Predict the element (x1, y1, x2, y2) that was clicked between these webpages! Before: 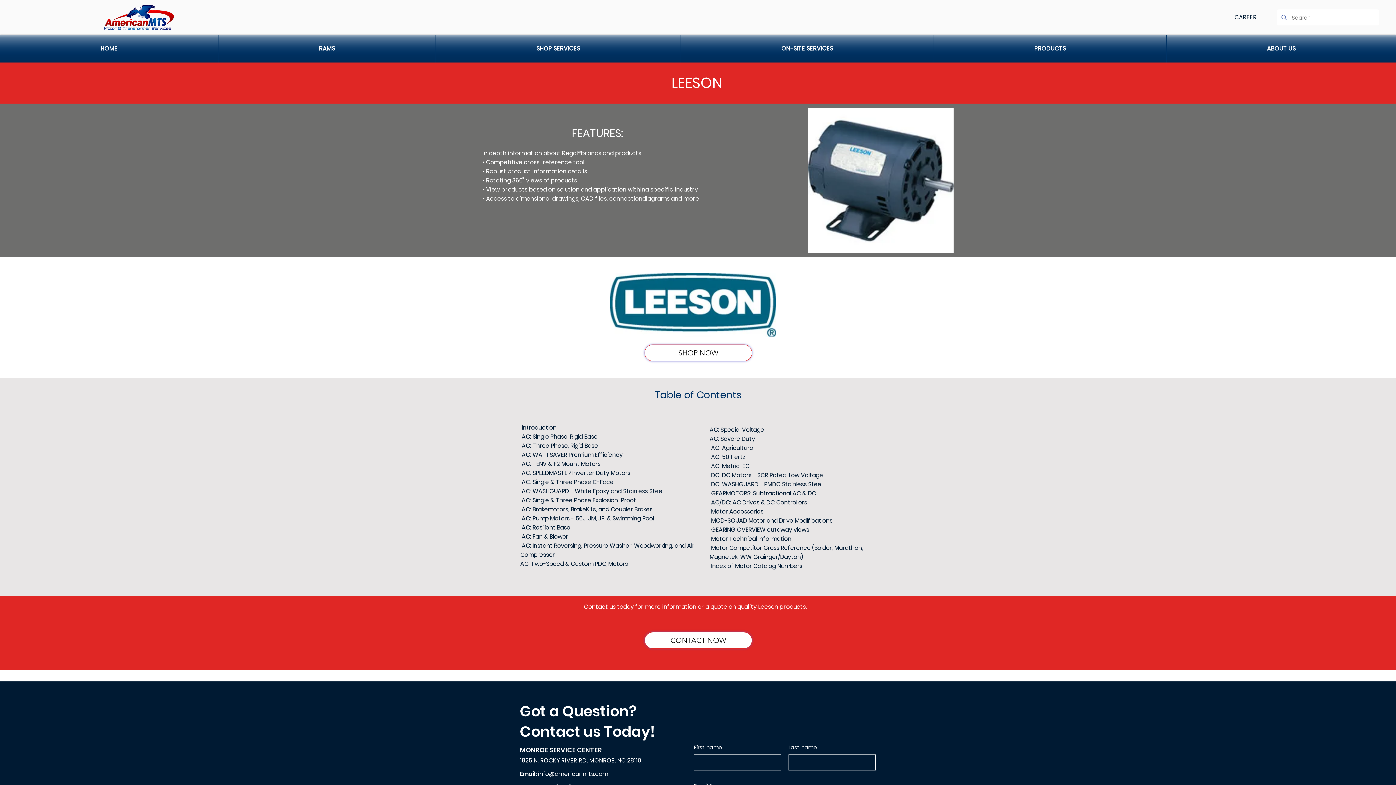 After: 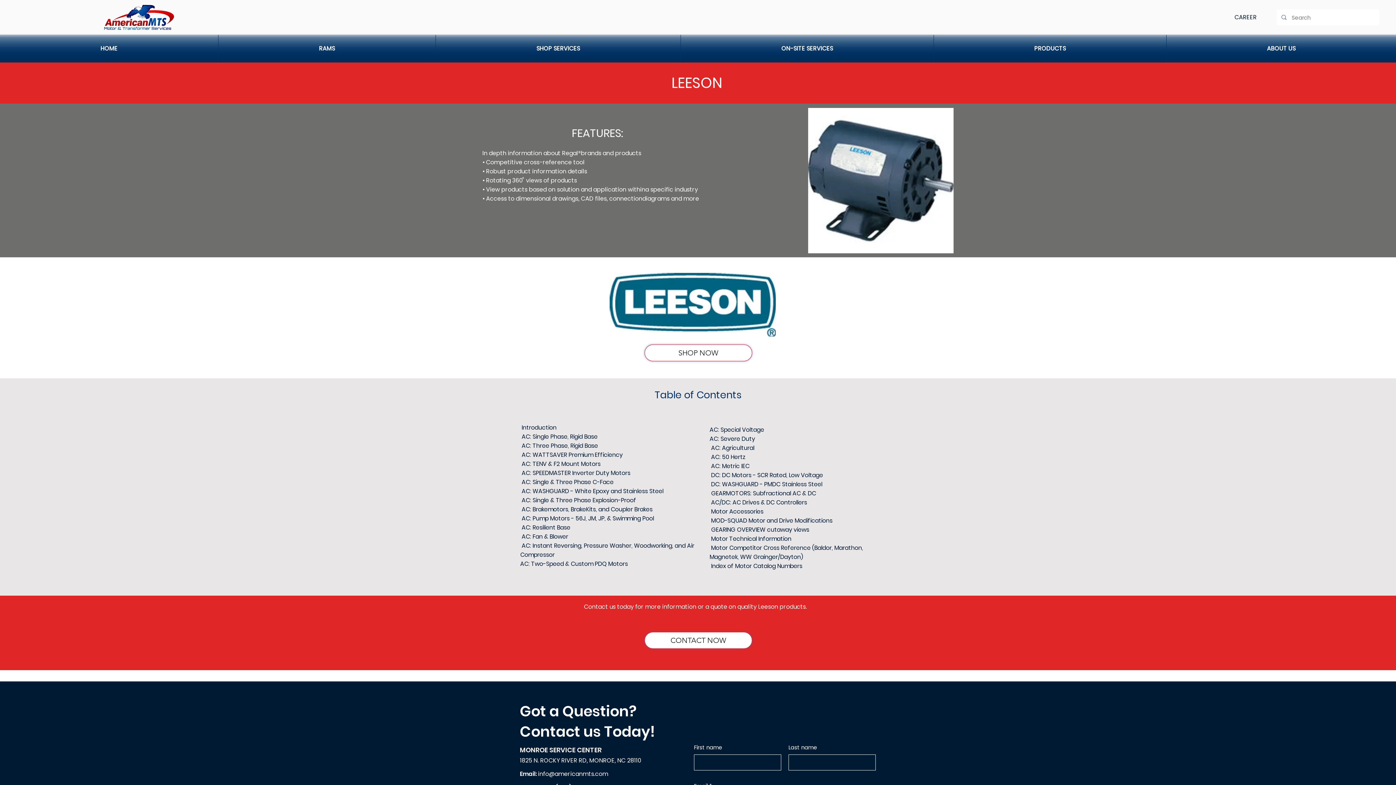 Action: label: AC: 50 Hertz bbox: (711, 453, 745, 461)